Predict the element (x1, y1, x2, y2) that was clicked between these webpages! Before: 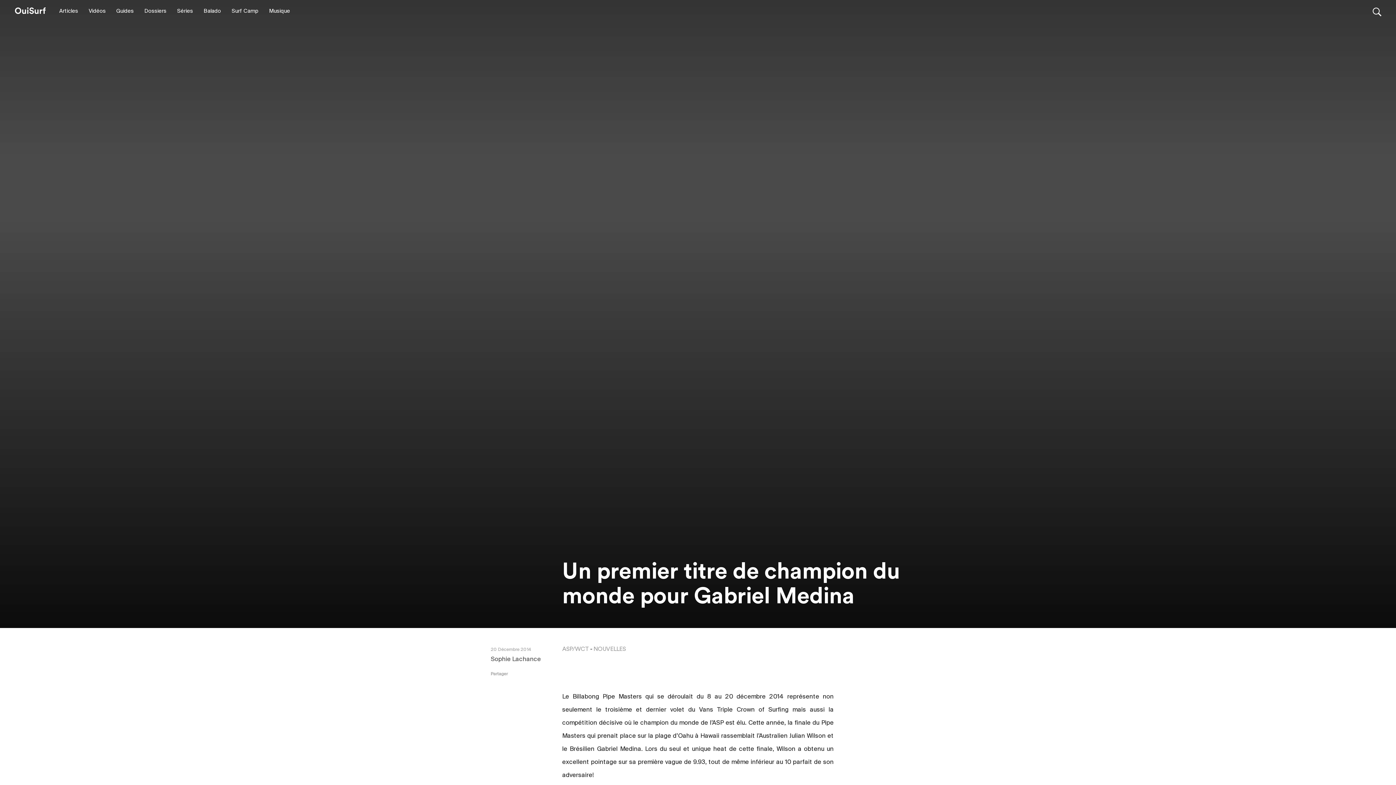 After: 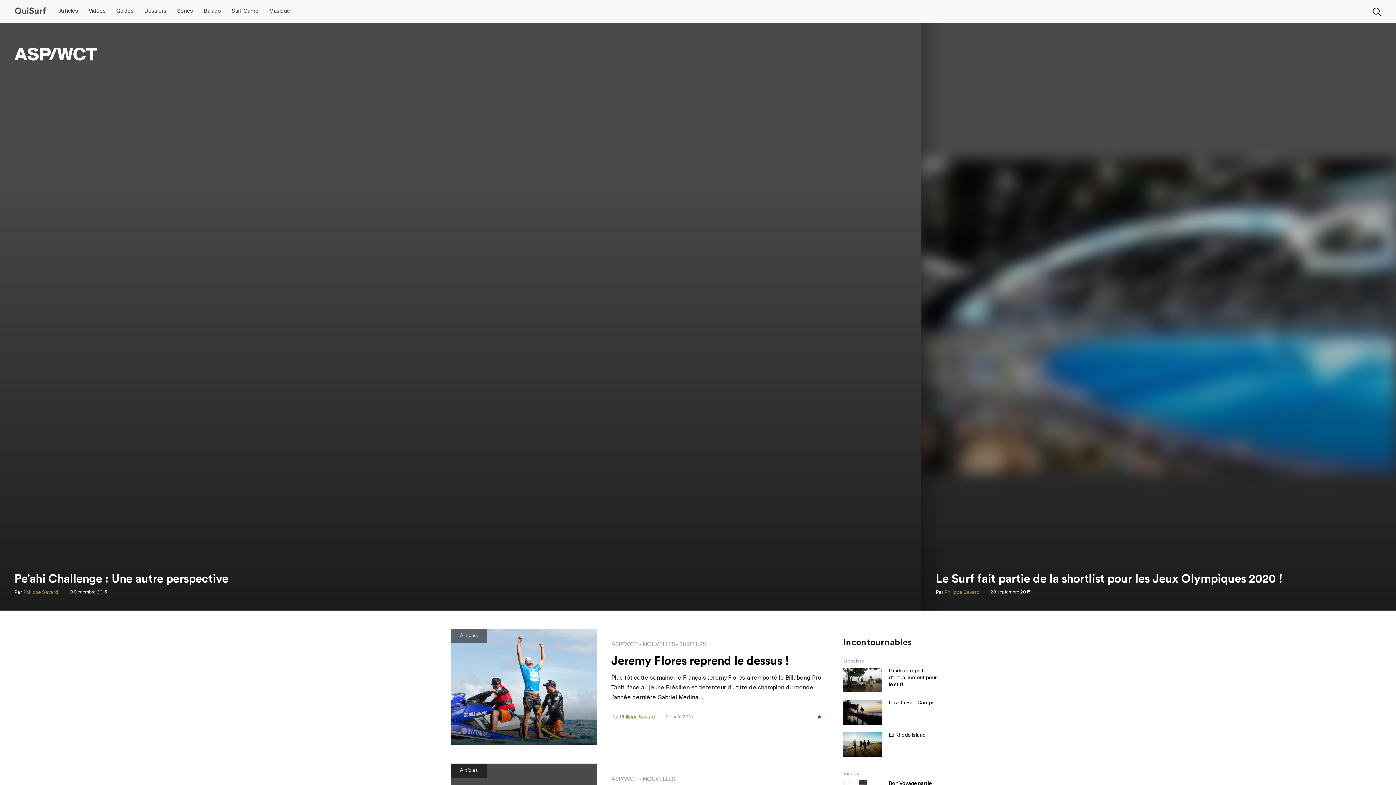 Action: label: ASP/WCT bbox: (562, 646, 589, 652)